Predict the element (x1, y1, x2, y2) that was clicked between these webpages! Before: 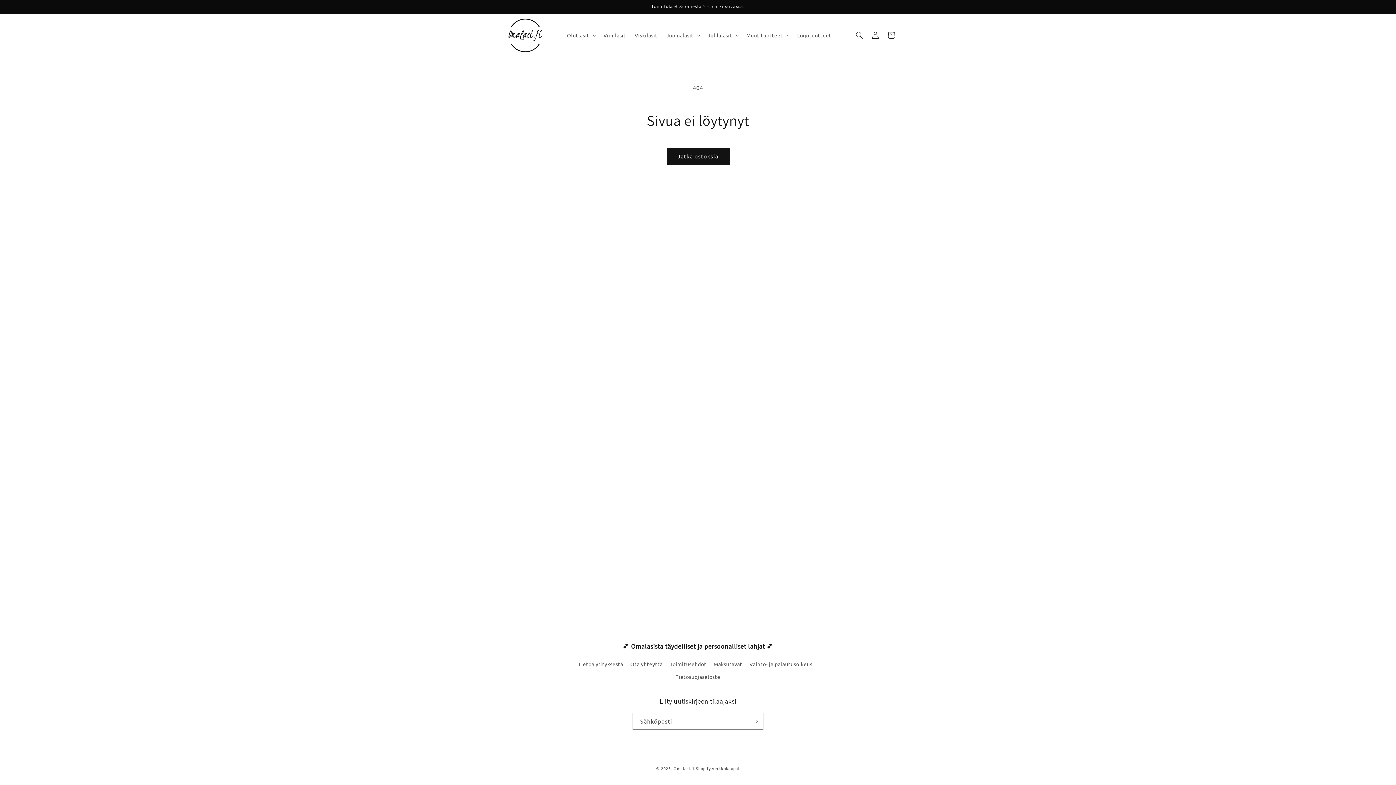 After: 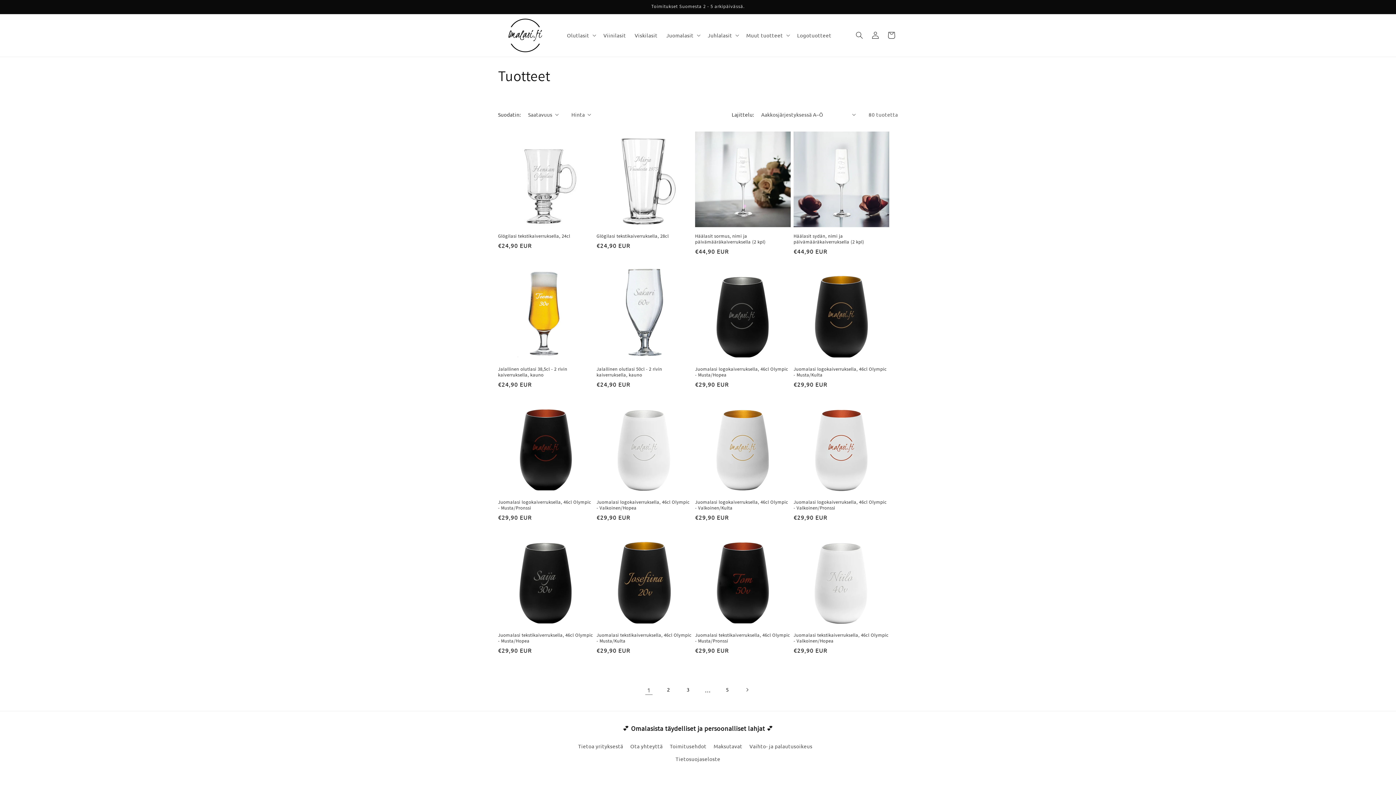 Action: label: Jatka ostoksia bbox: (666, 147, 729, 164)